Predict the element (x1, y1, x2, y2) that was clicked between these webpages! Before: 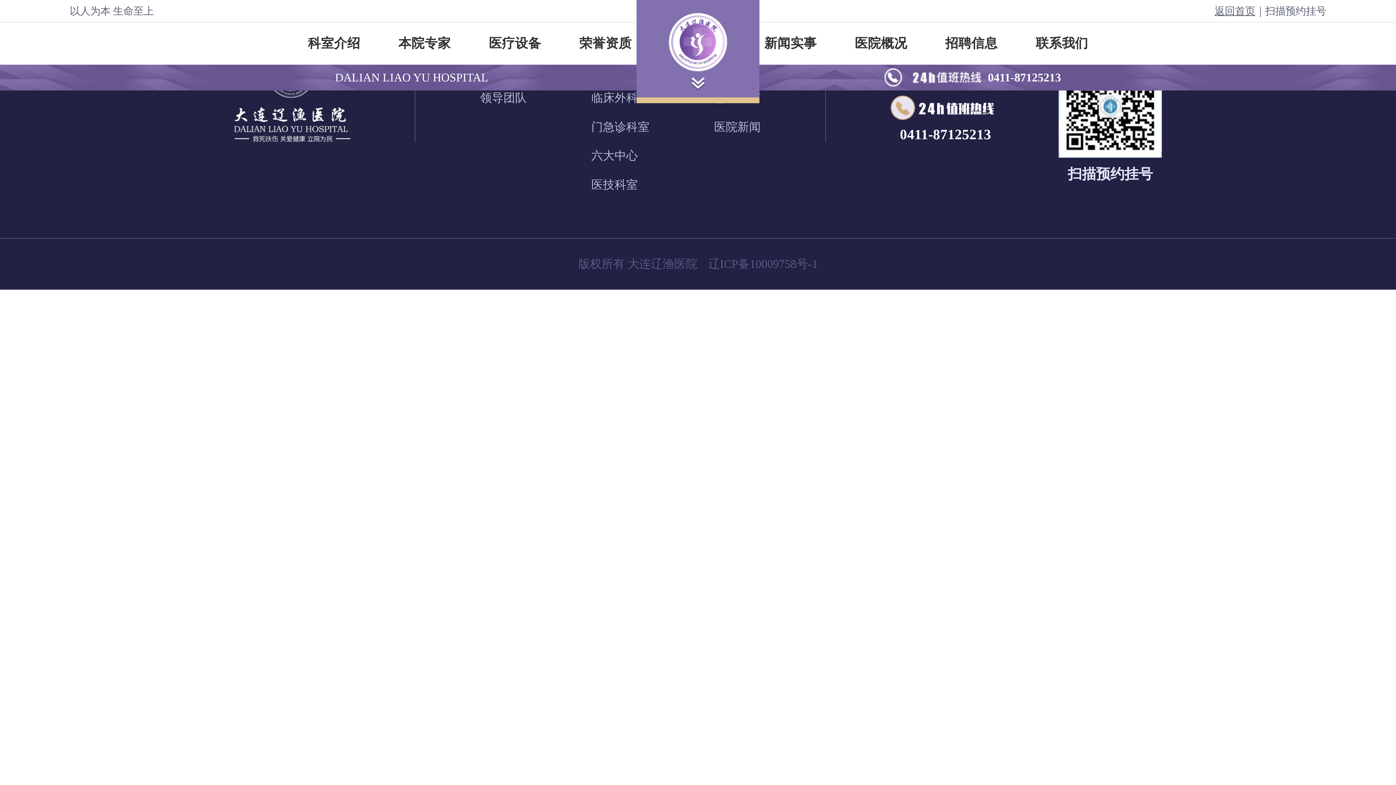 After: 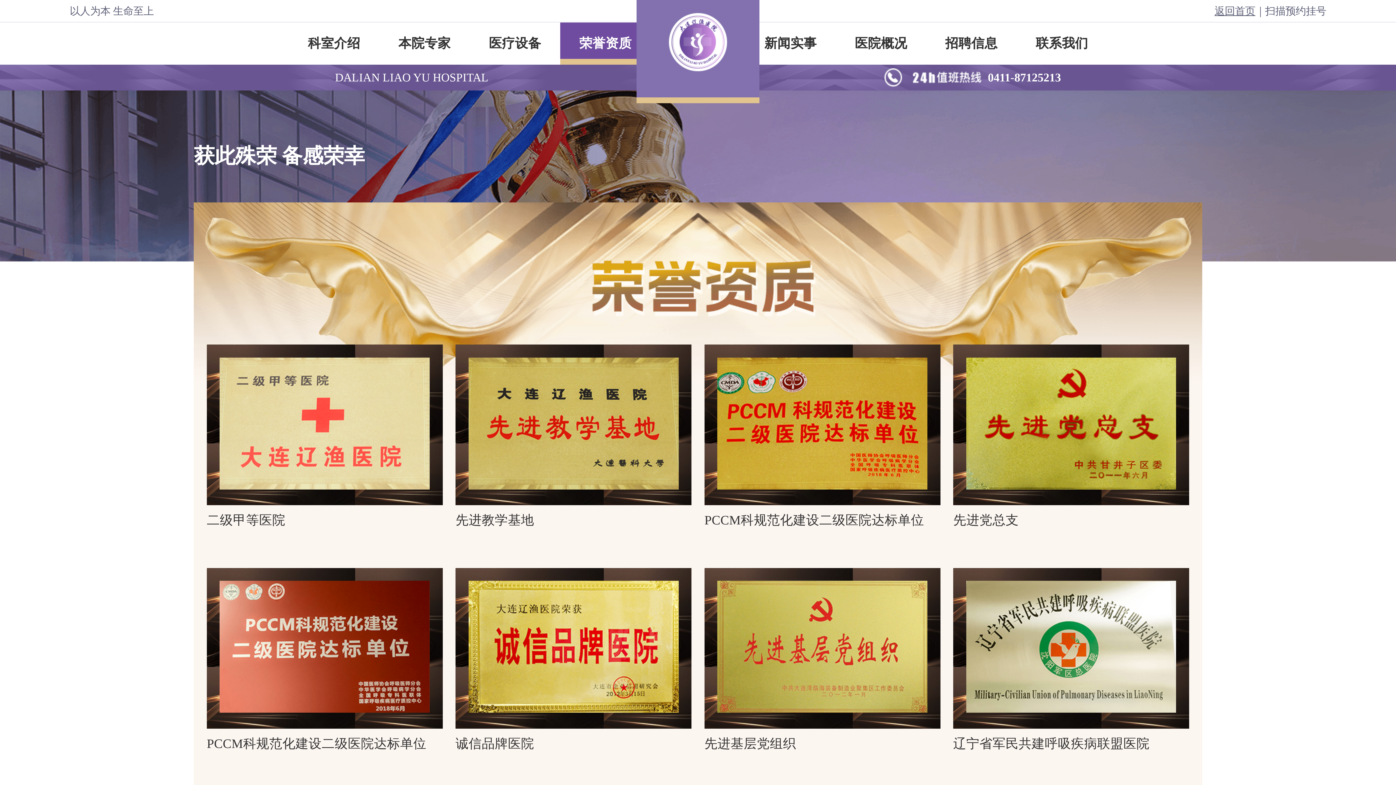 Action: bbox: (560, 22, 650, 64) label: 荣誉资质